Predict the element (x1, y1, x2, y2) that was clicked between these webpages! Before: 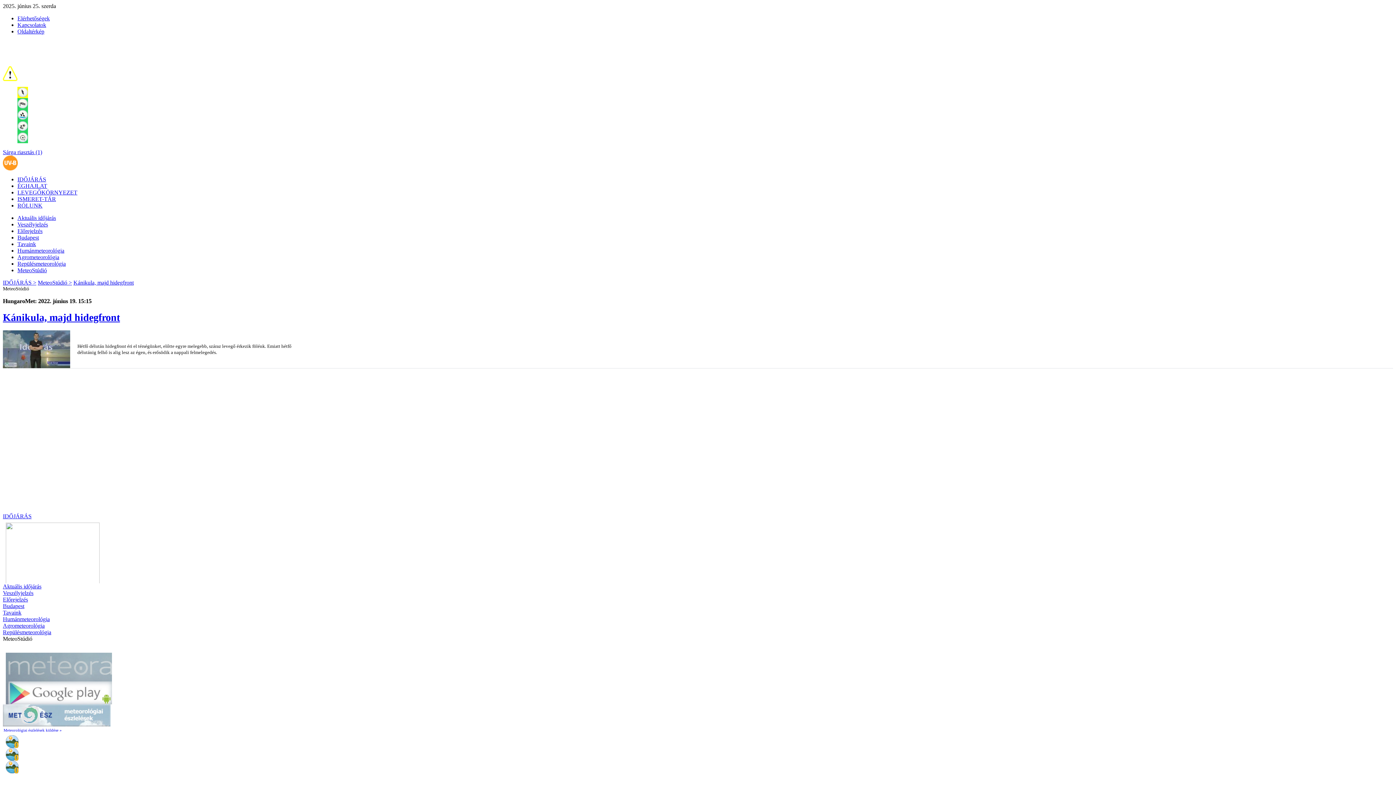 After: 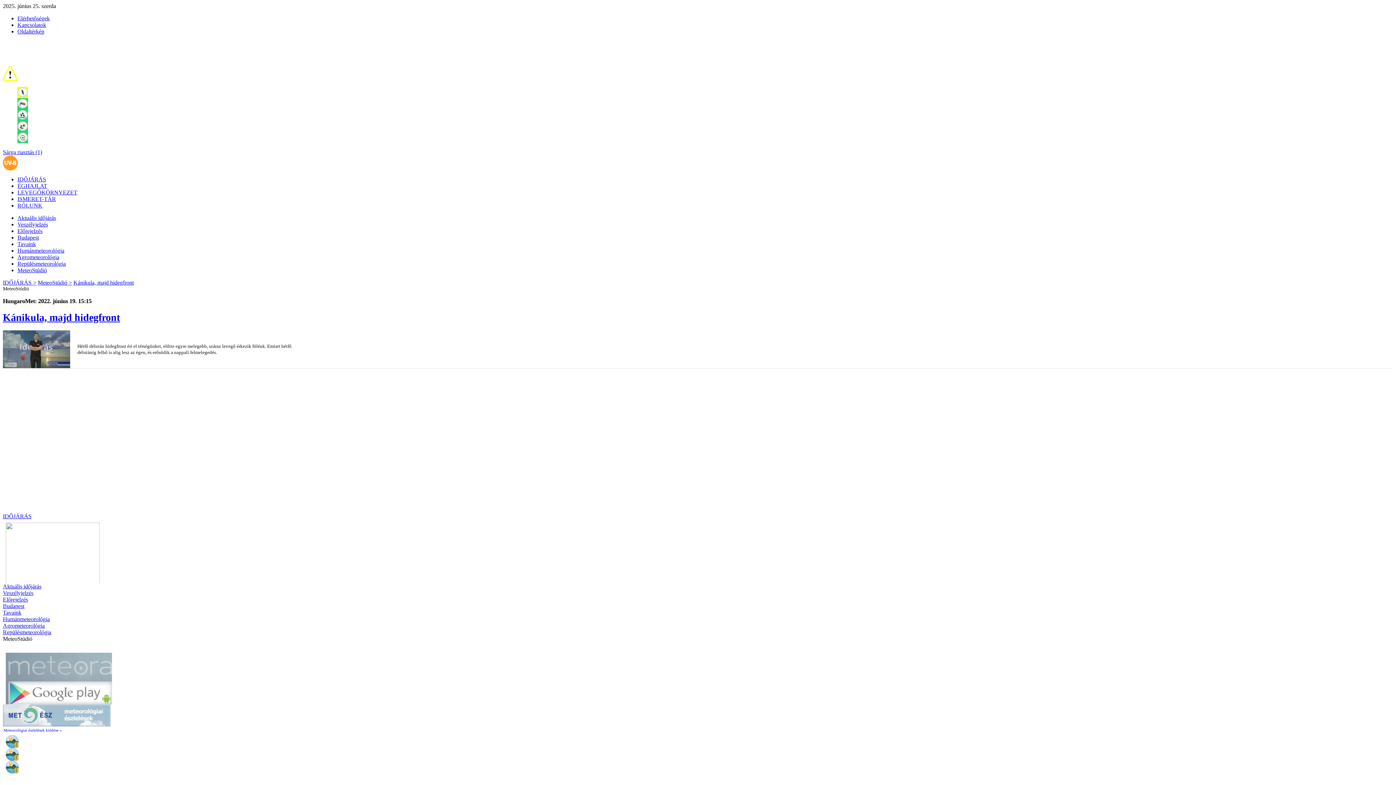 Action: label: Repülésmeteorológia bbox: (17, 260, 65, 266)